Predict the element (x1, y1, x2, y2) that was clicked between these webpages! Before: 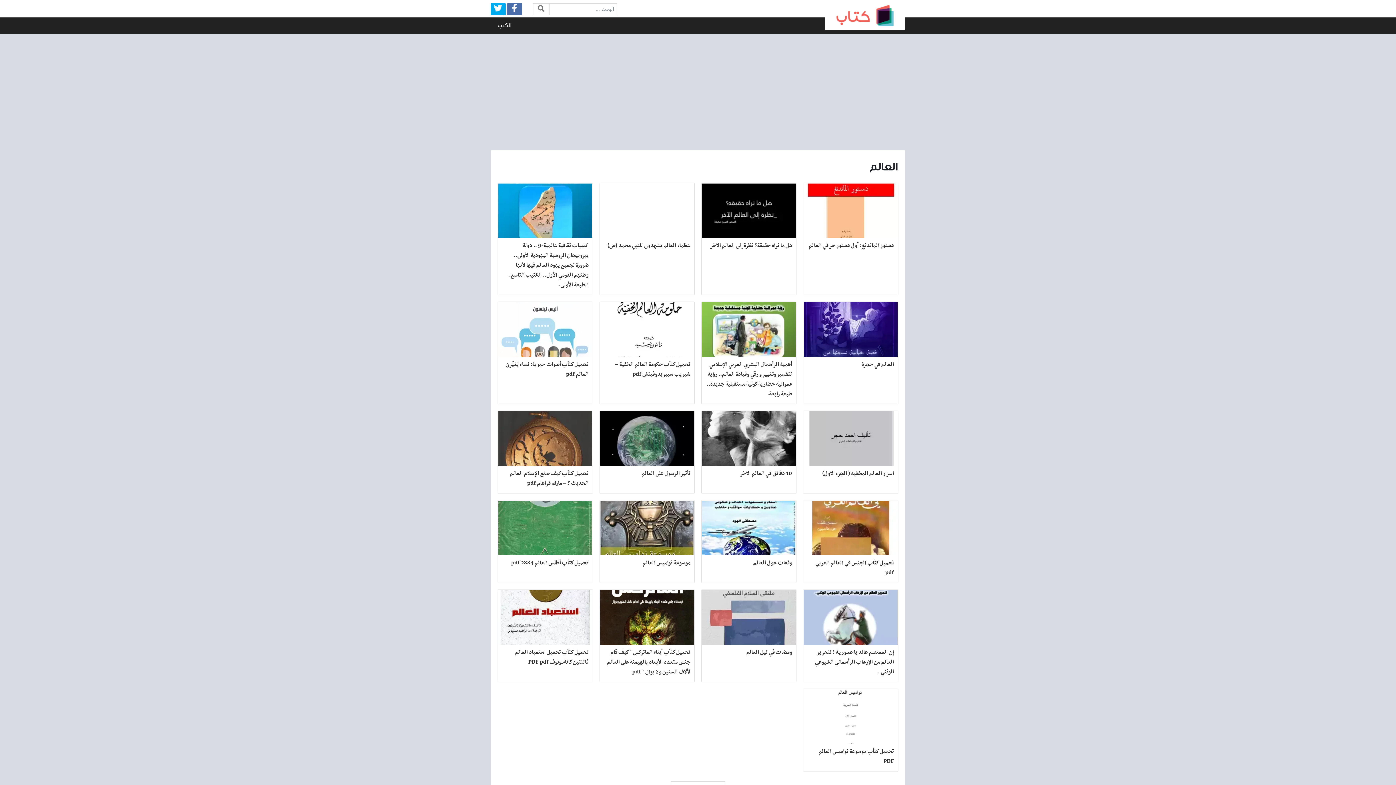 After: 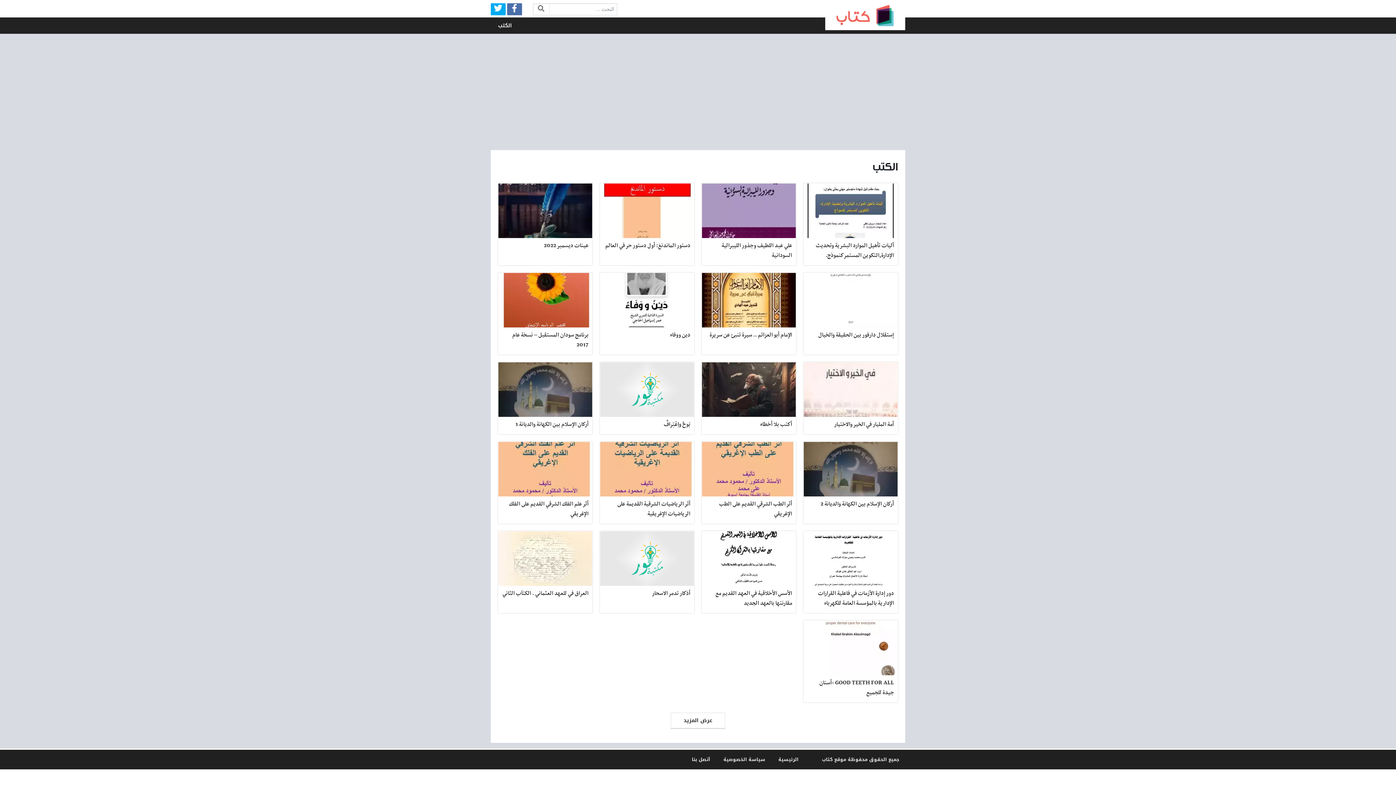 Action: label: الكتب bbox: (490, 17, 519, 33)